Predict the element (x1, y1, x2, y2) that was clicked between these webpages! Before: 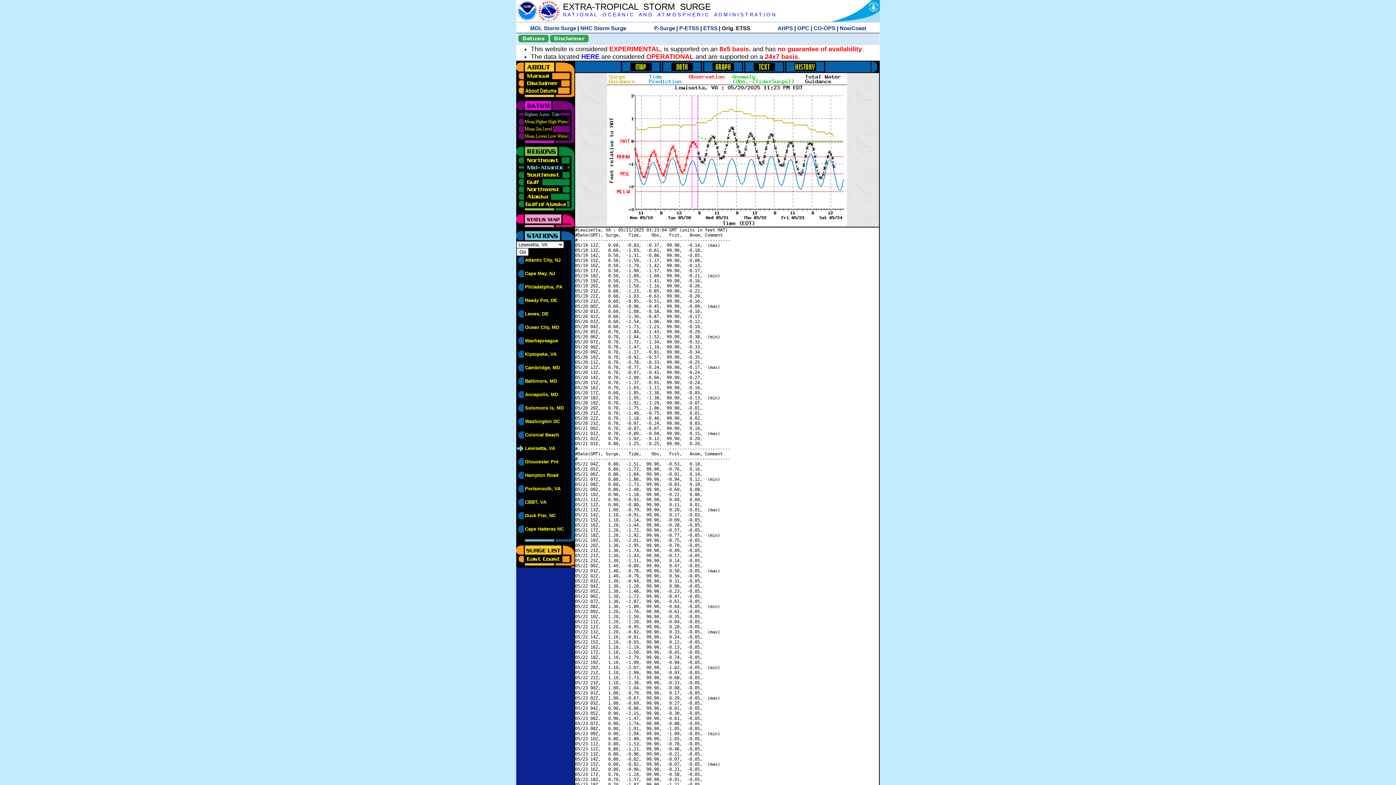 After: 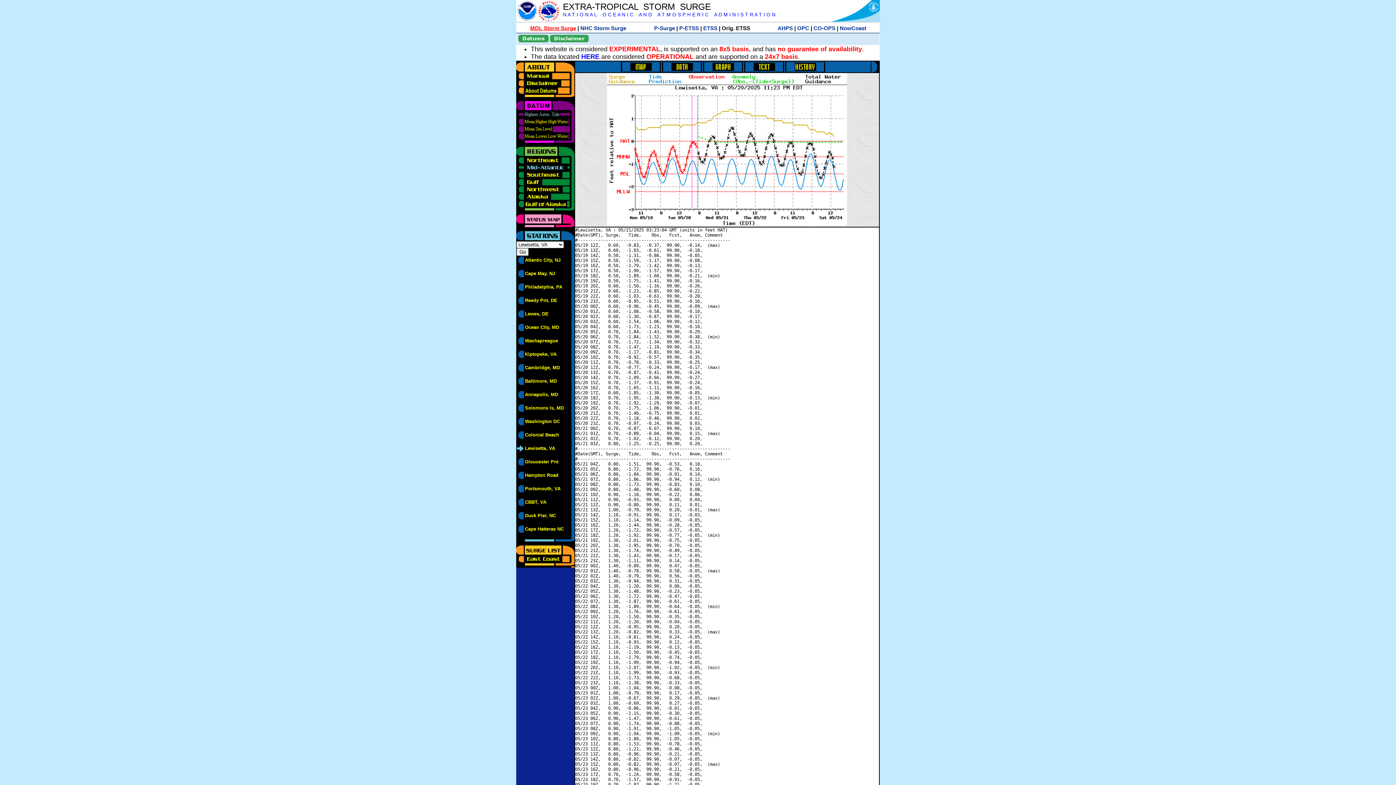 Action: bbox: (530, 25, 576, 31) label: MDL Storm Surge